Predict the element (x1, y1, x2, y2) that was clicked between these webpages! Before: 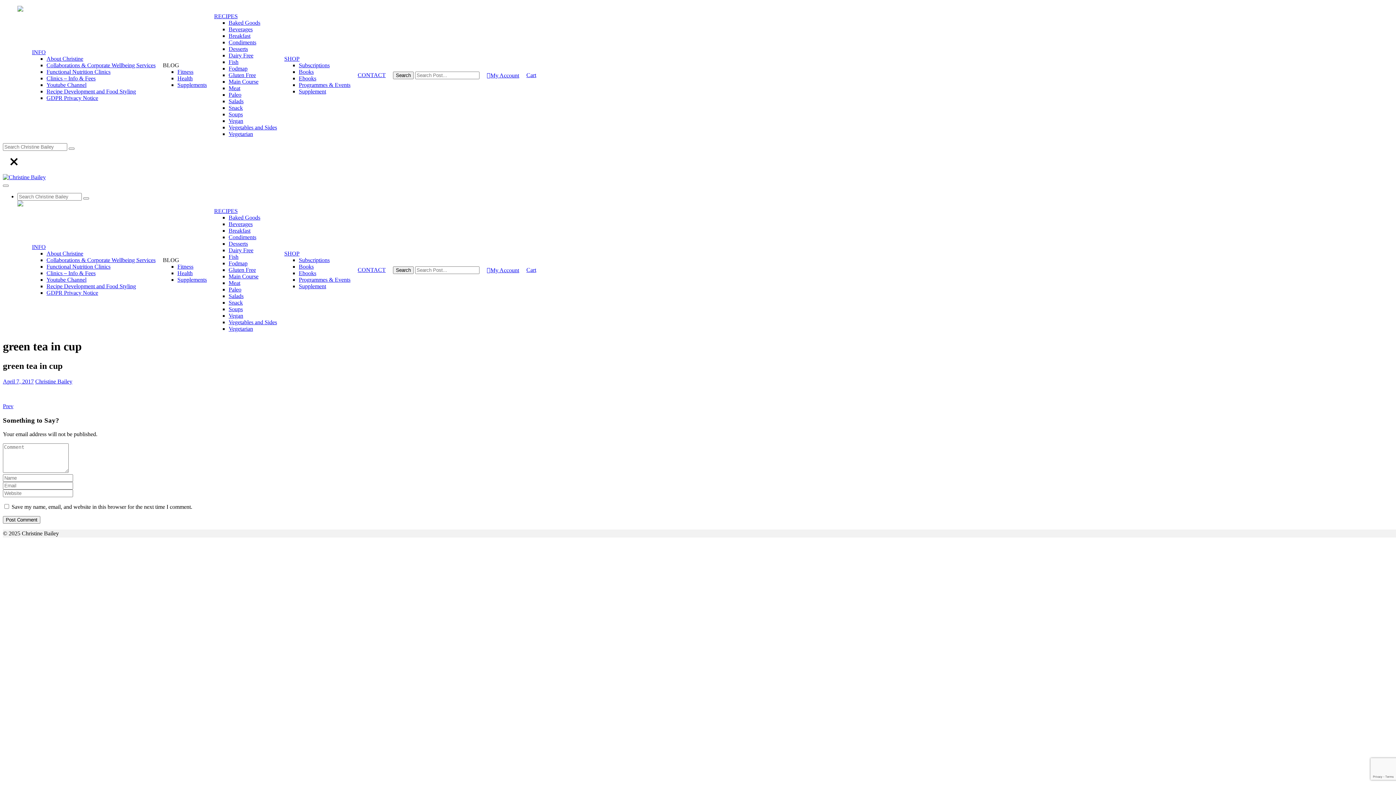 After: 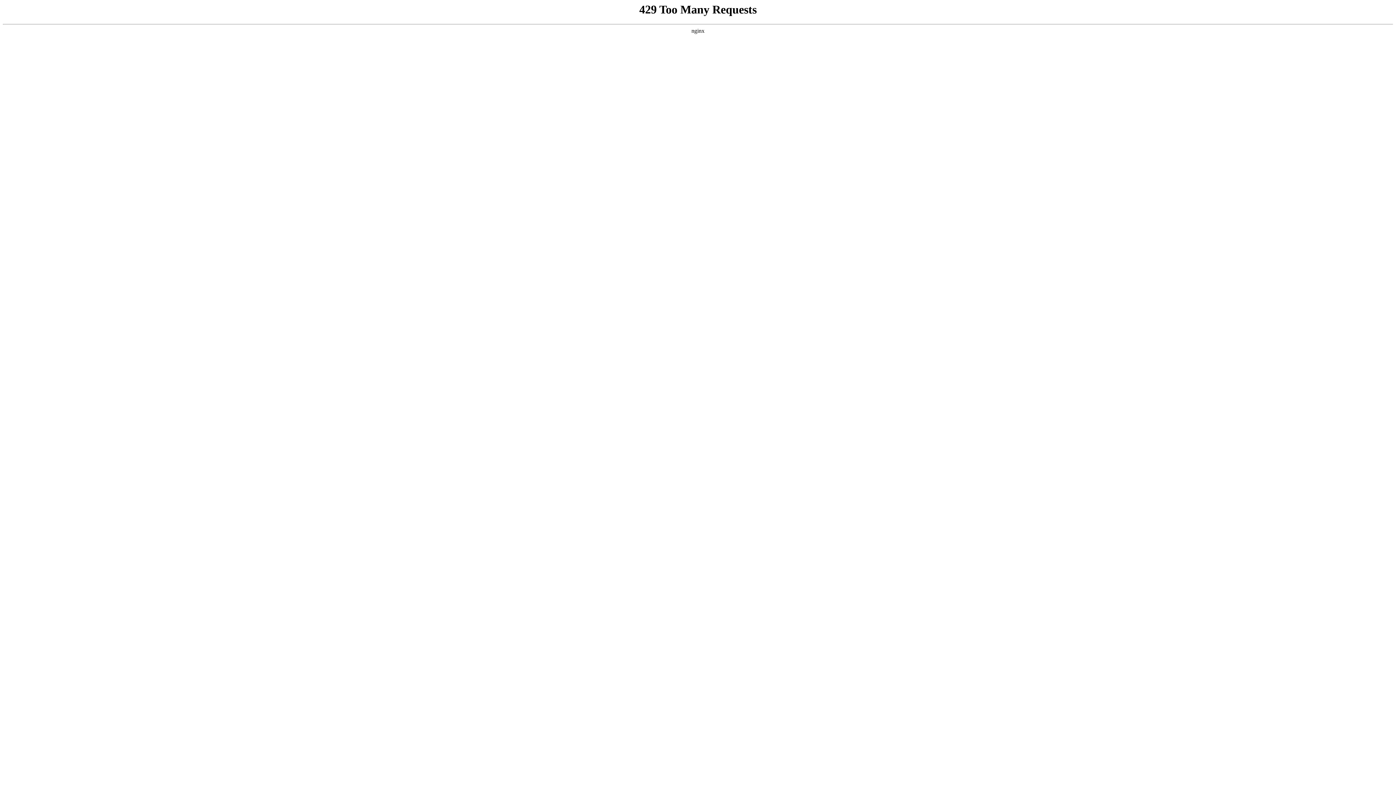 Action: label: Baked Goods bbox: (228, 19, 260, 25)